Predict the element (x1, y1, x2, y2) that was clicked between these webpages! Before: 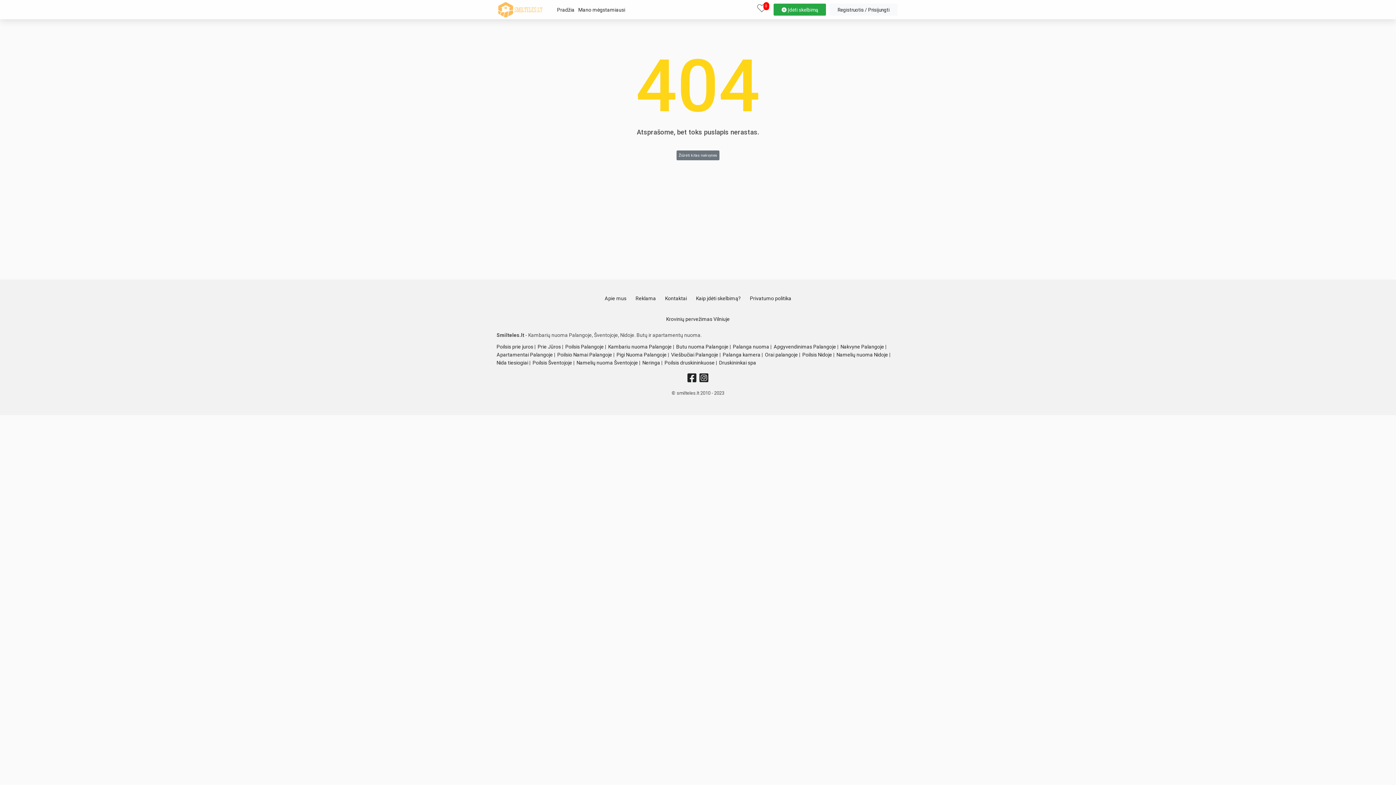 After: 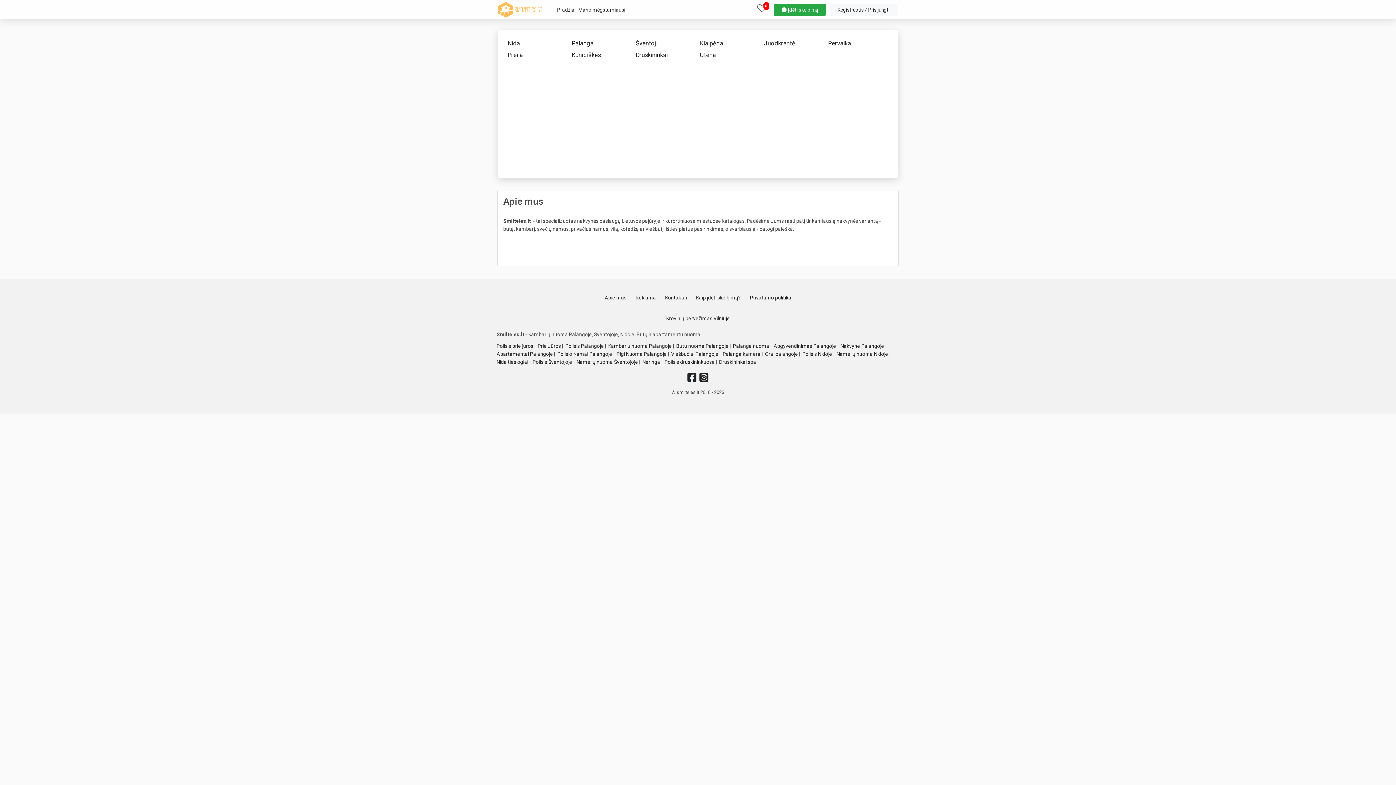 Action: bbox: (604, 294, 626, 302) label: Apie mus